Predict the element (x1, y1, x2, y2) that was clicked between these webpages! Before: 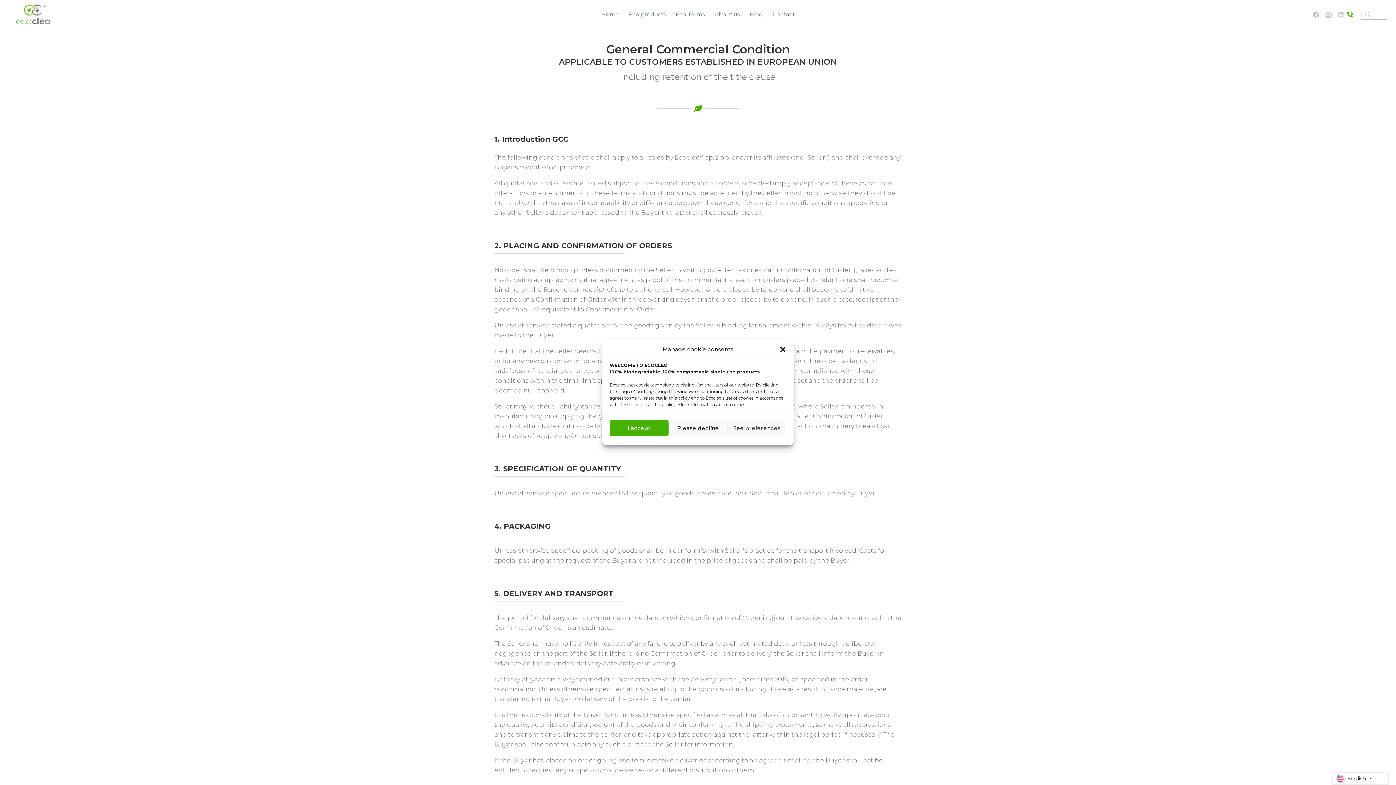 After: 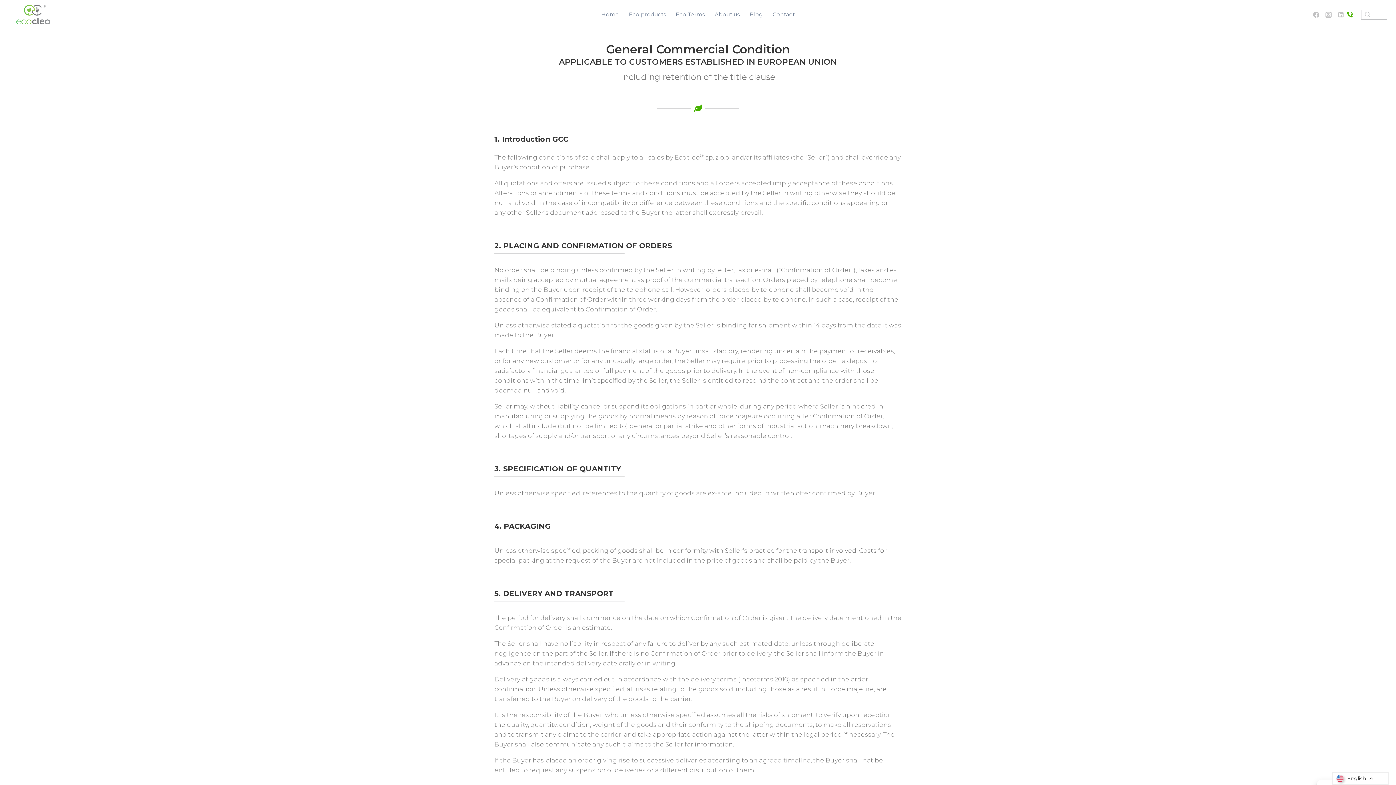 Action: label: close-dialog bbox: (779, 346, 786, 353)